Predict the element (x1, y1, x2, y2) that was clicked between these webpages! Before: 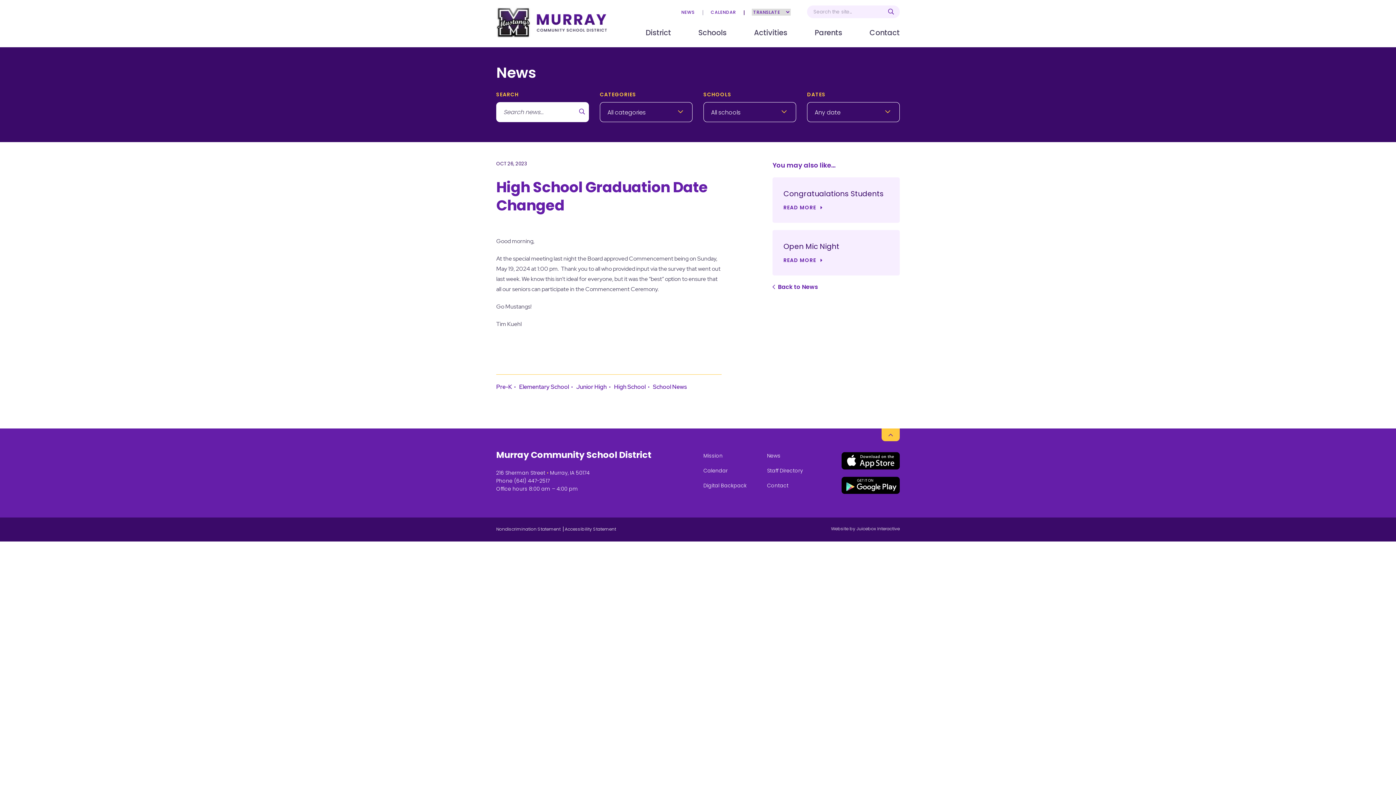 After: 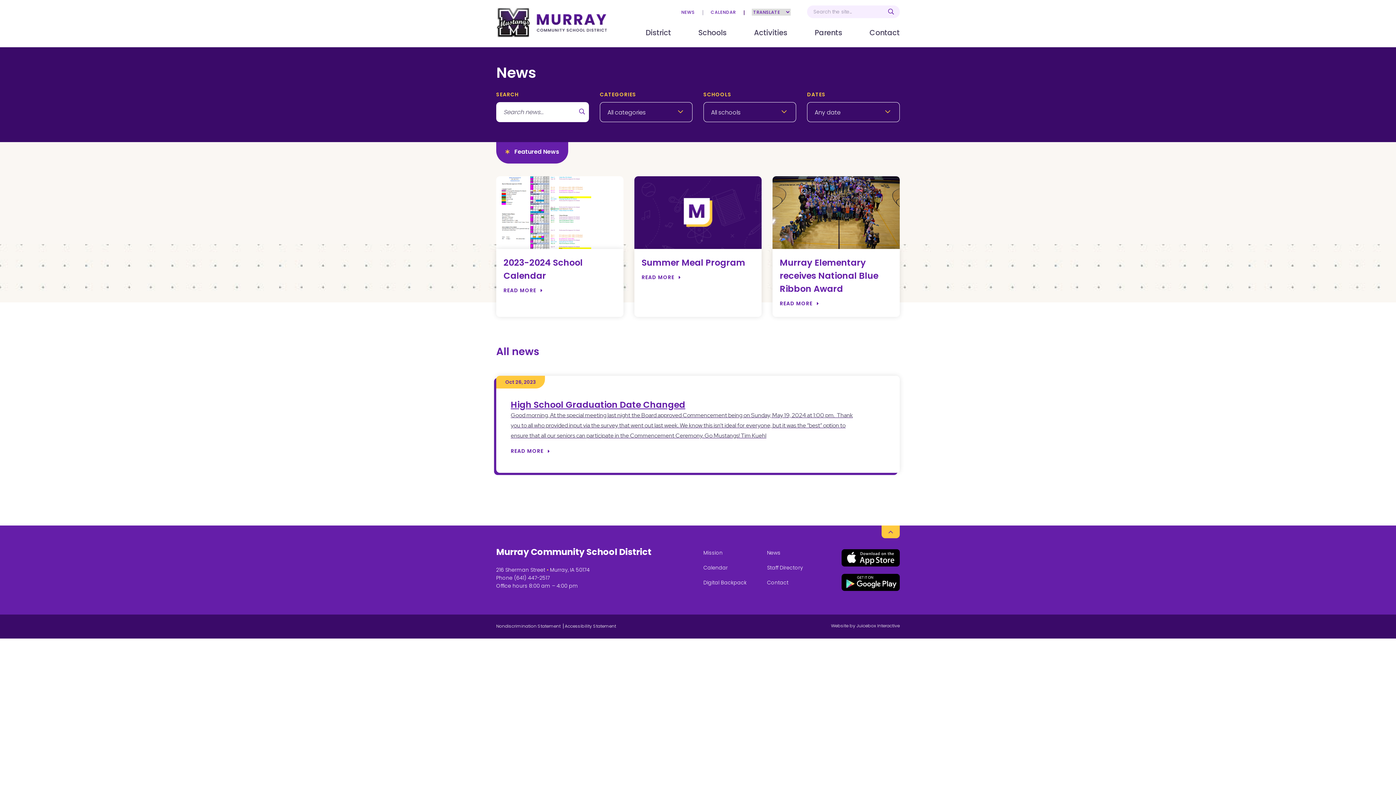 Action: bbox: (496, 382, 512, 392) label: Pre-K